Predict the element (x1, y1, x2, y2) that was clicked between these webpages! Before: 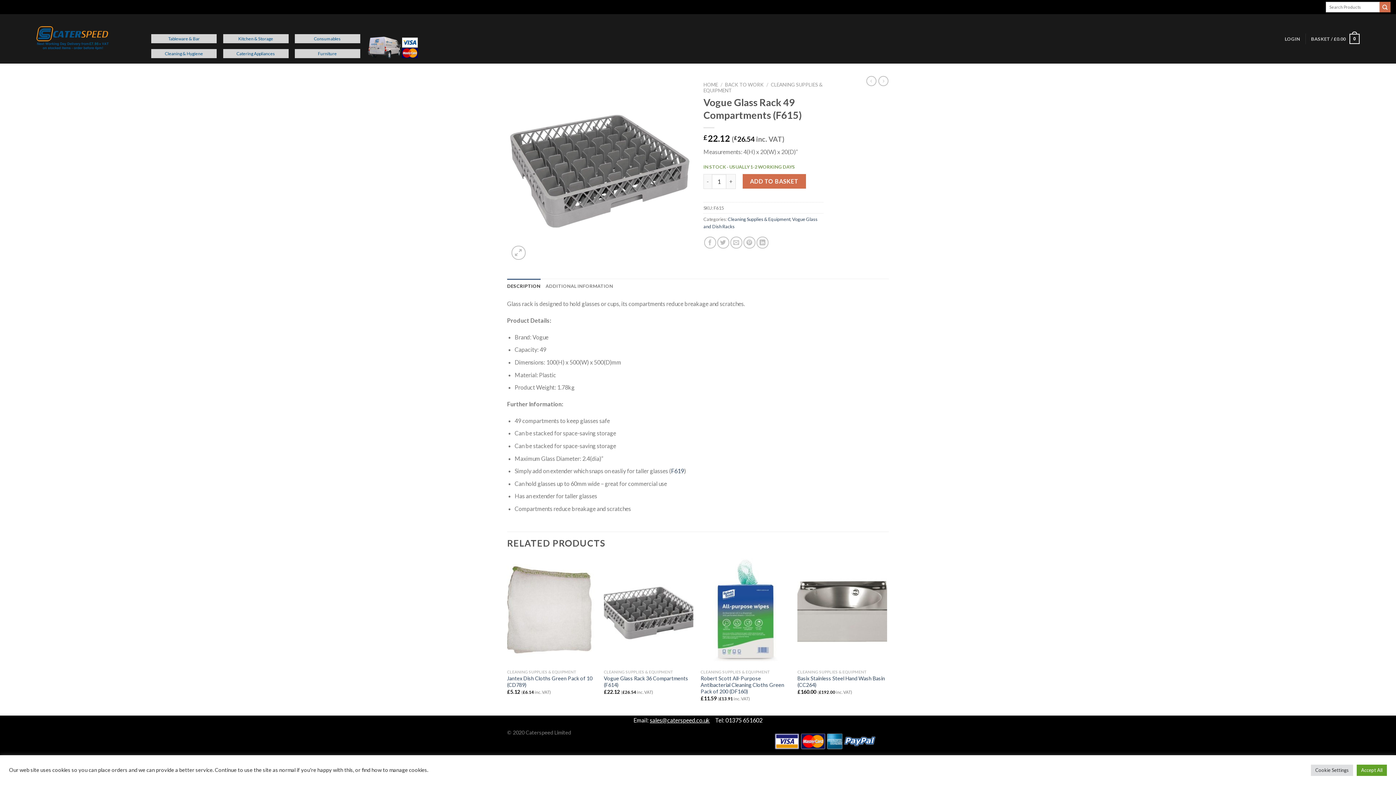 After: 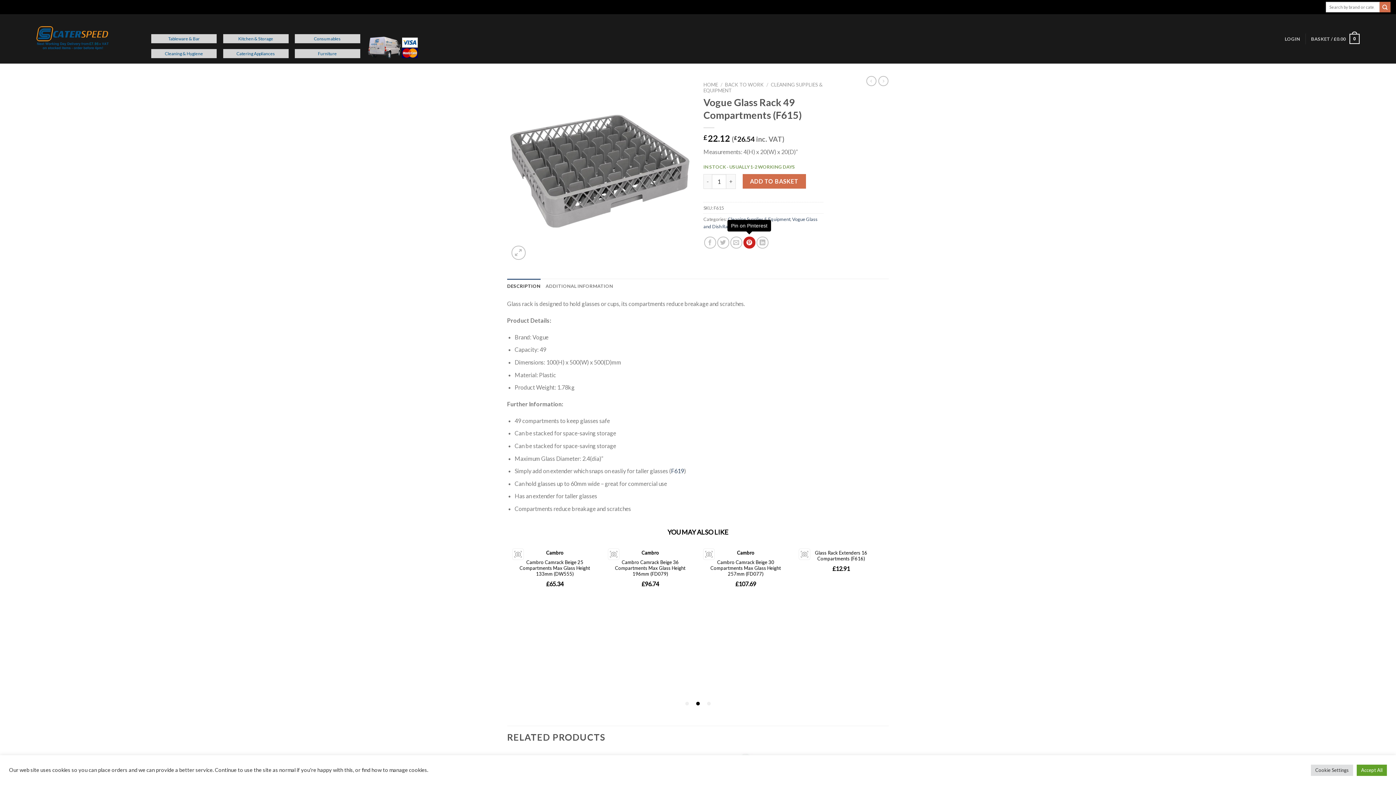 Action: bbox: (743, 236, 755, 248) label: Pin on Pinterest